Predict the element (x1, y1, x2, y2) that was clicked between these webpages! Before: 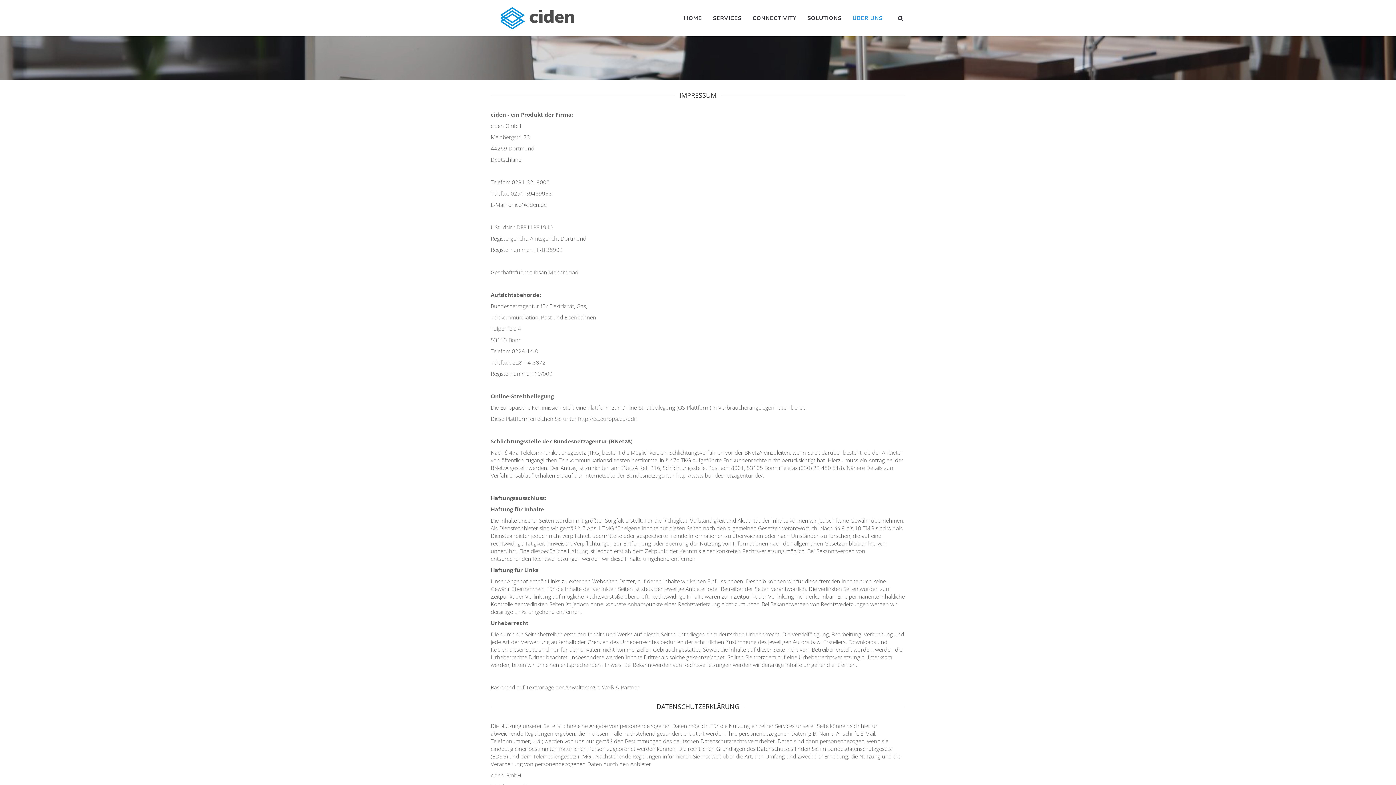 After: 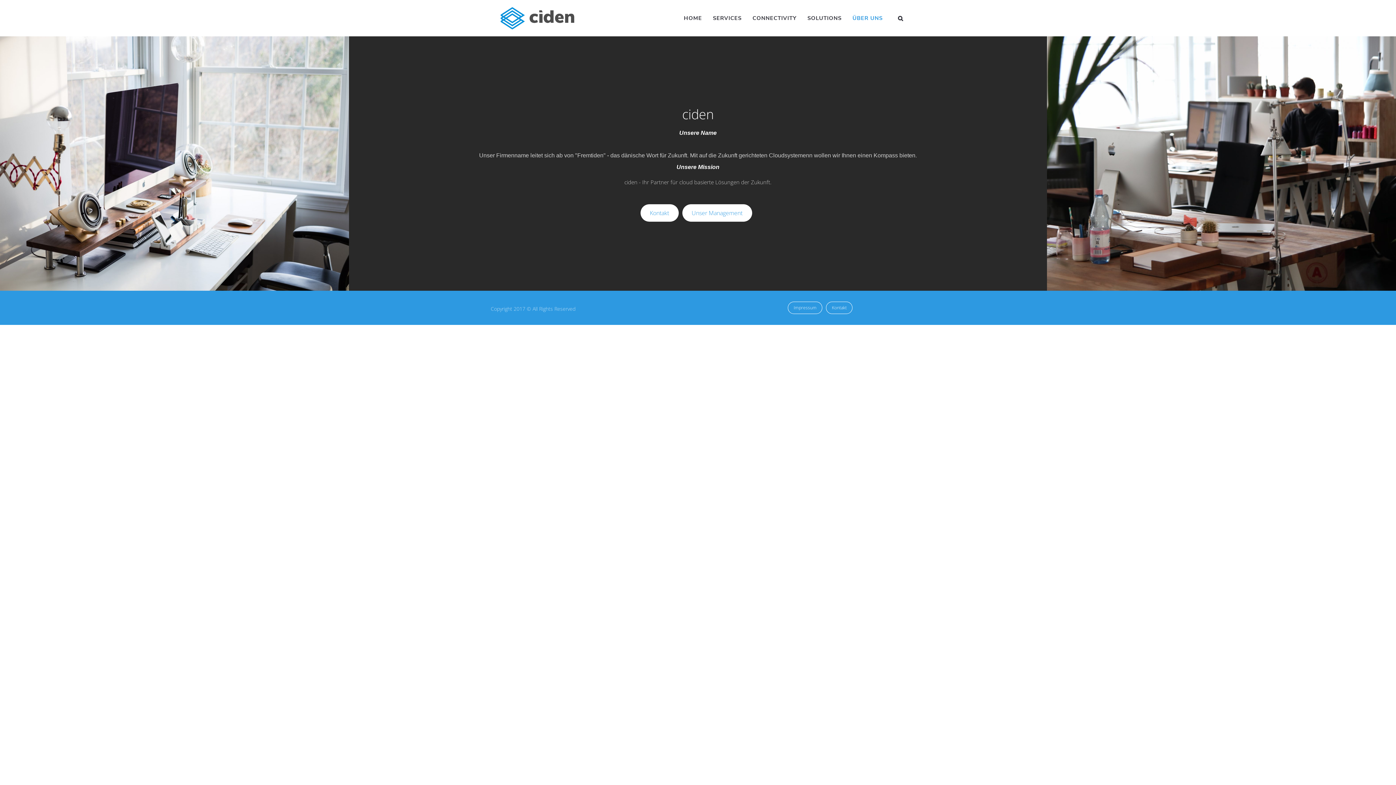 Action: label: ÜBER UNS bbox: (847, 0, 888, 36)